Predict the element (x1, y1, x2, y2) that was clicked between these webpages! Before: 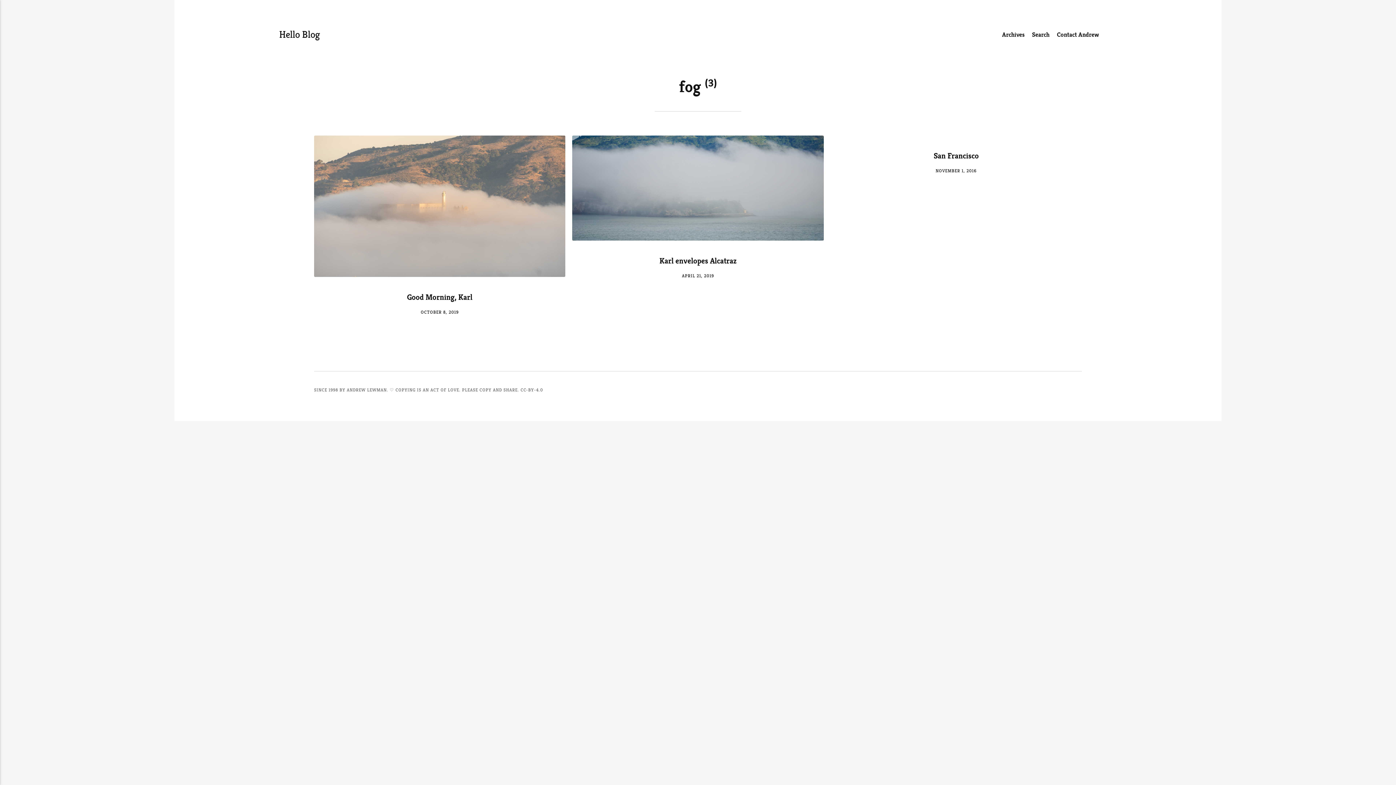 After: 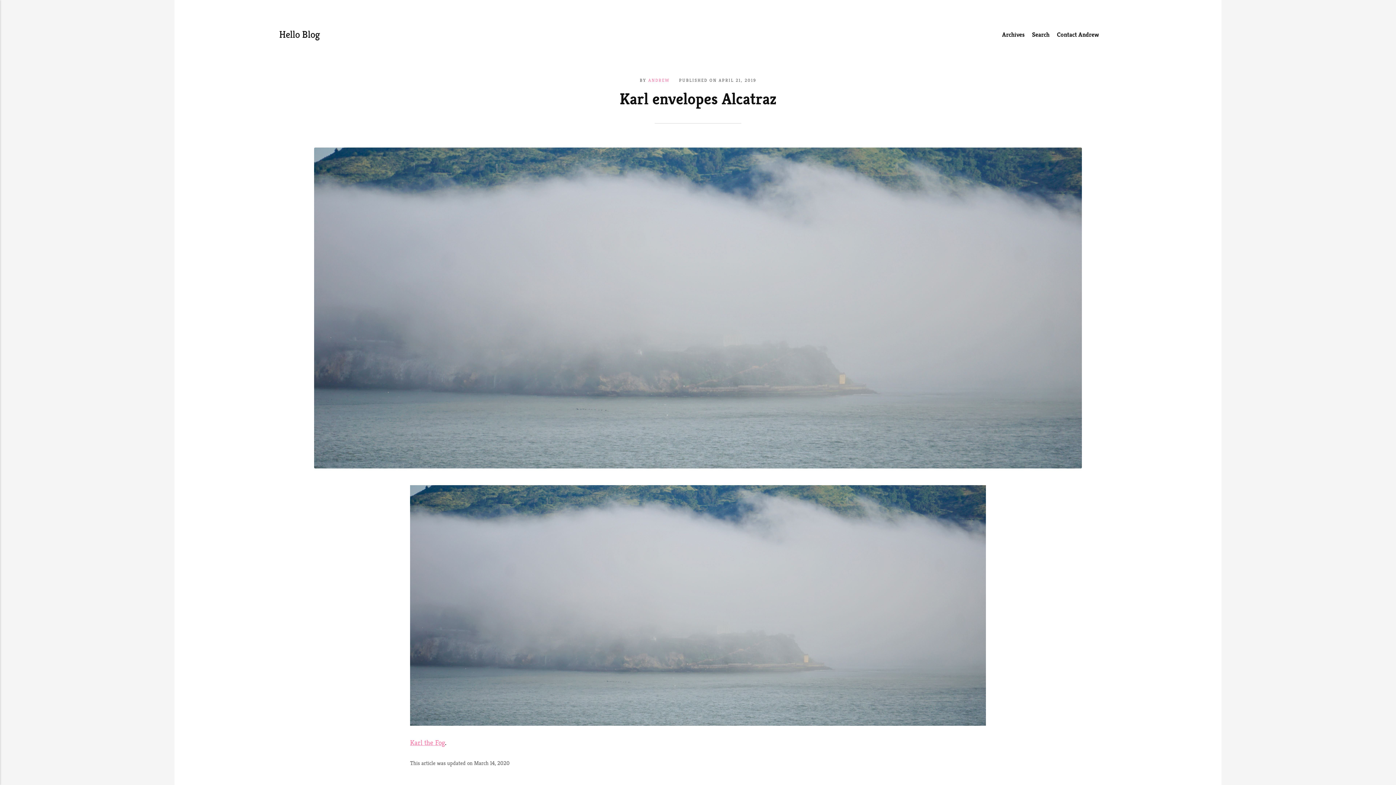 Action: label: Karl envelopes Alcatraz
APRIL 21, 2019 bbox: (572, 135, 823, 290)